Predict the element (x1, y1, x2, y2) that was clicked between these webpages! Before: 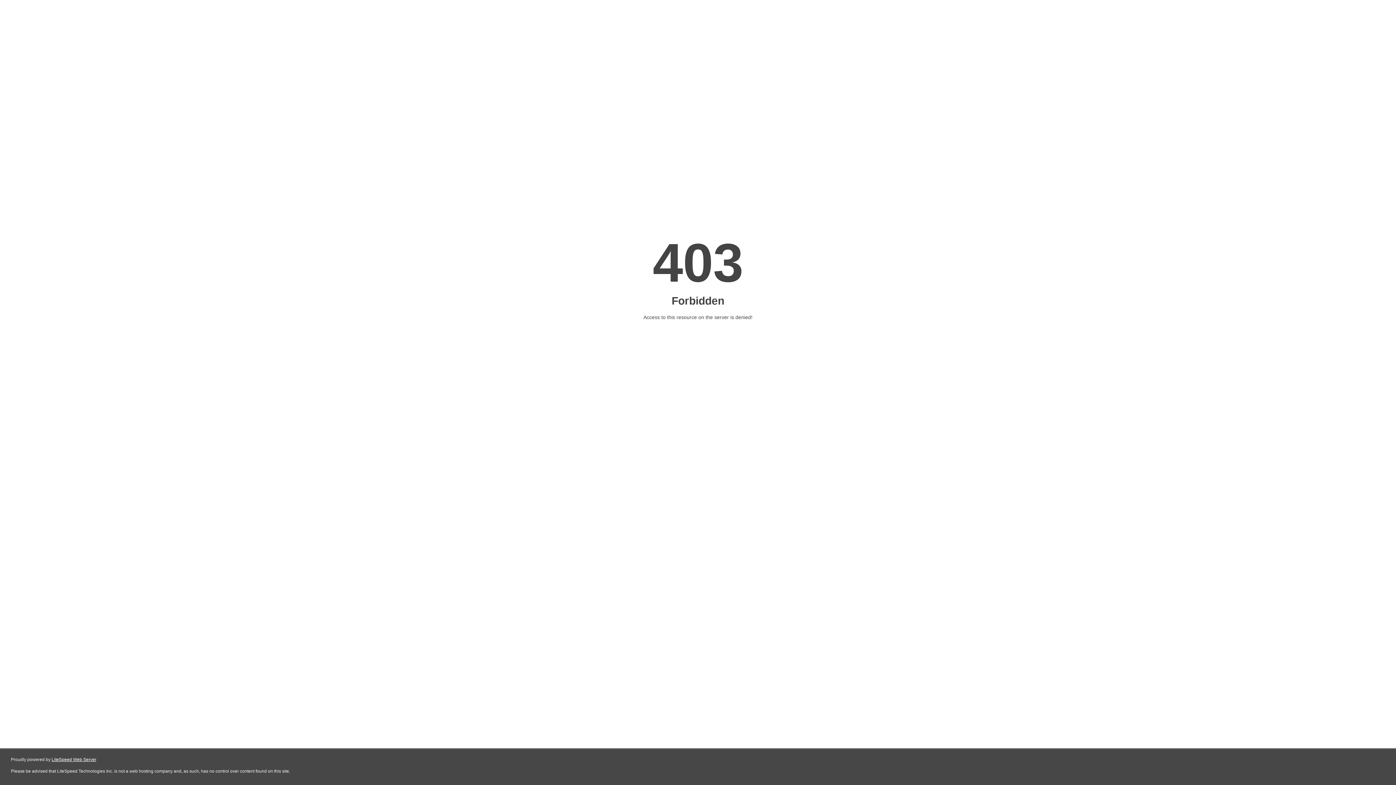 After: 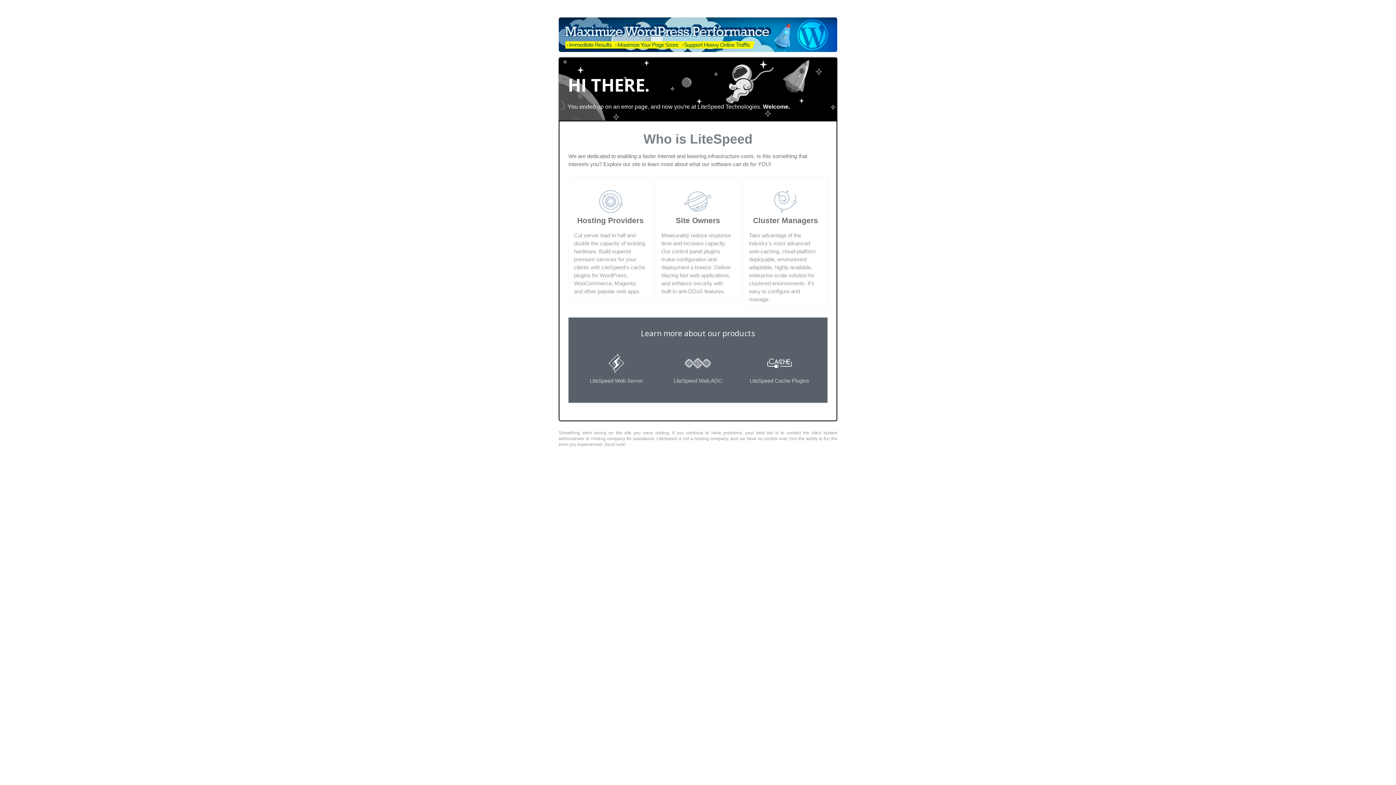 Action: bbox: (51, 757, 96, 762) label: LiteSpeed Web Server